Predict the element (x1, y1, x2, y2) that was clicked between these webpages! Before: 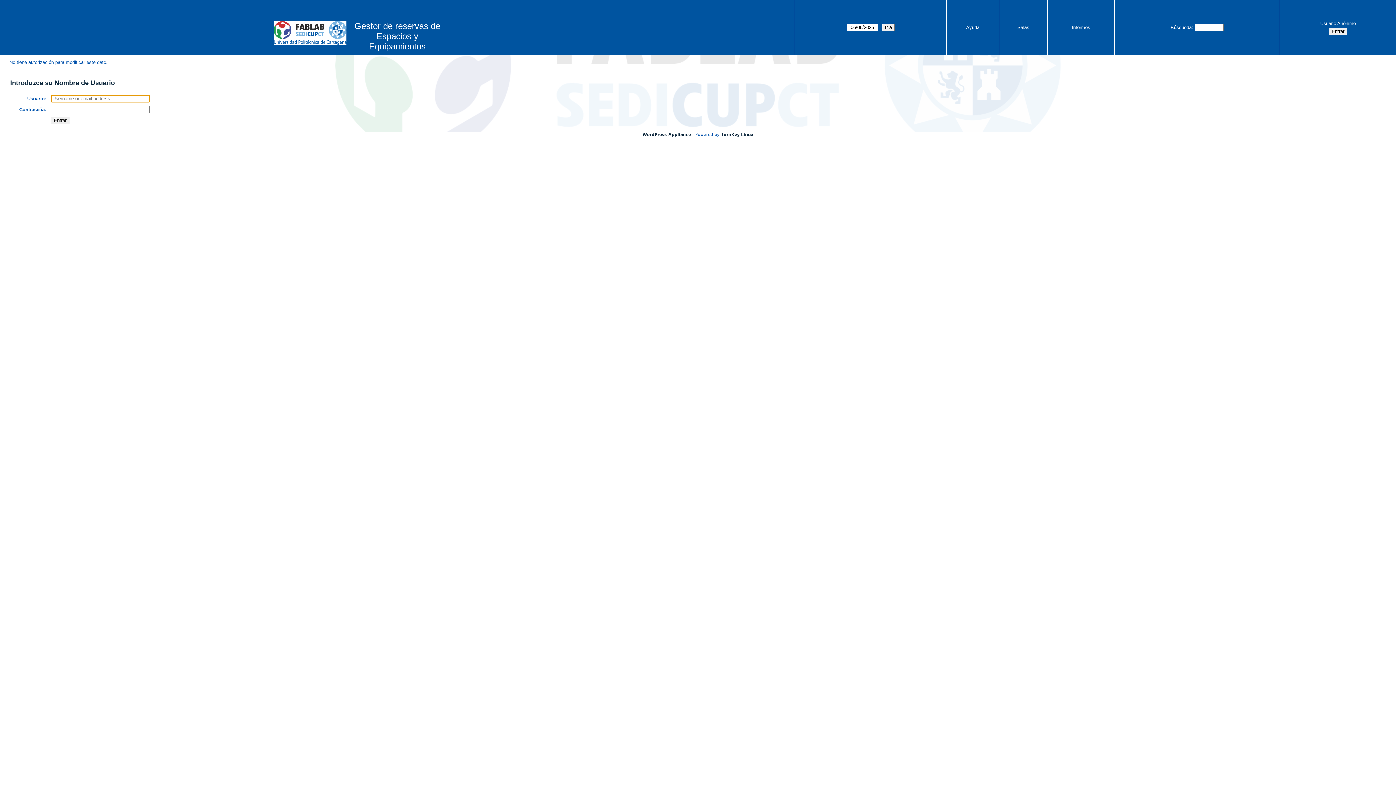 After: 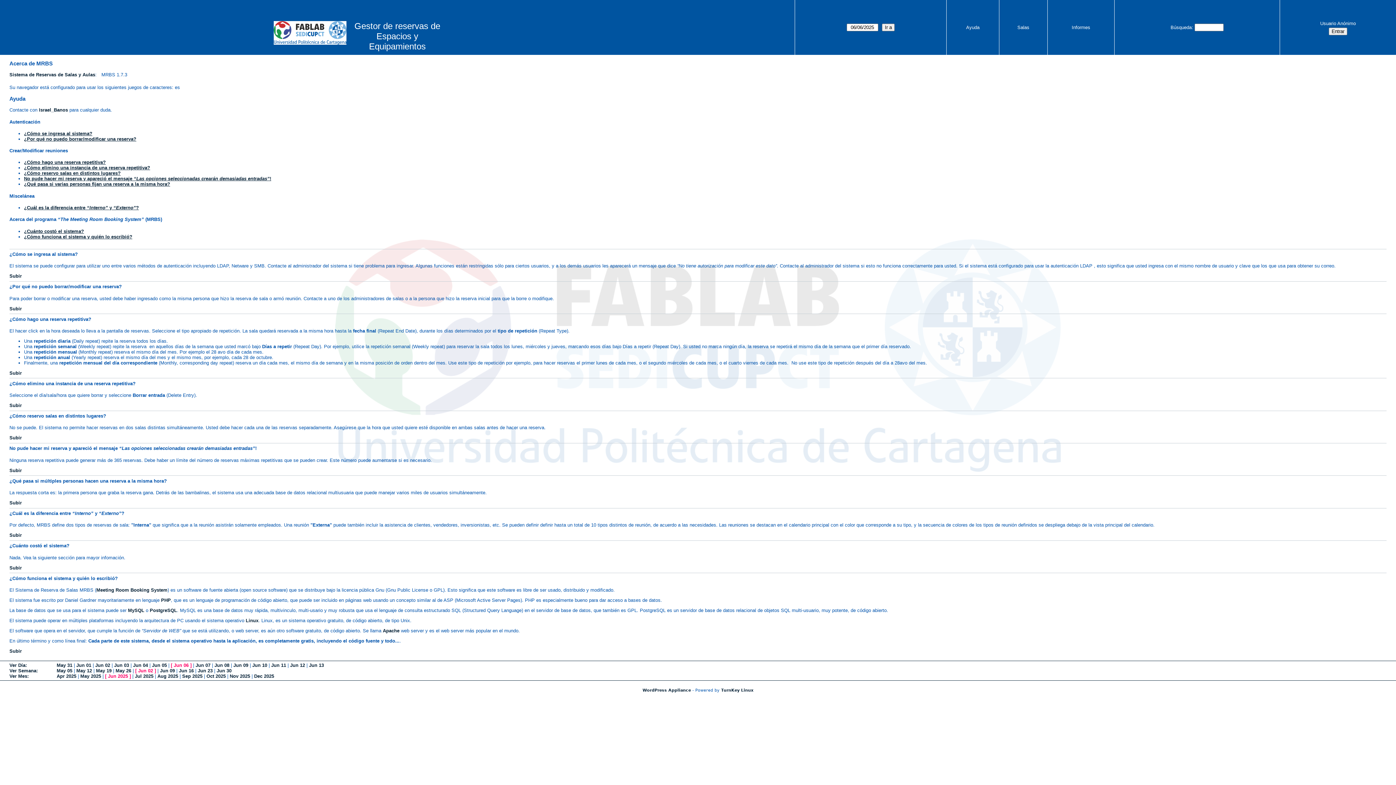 Action: label: Ayuda bbox: (966, 24, 979, 30)